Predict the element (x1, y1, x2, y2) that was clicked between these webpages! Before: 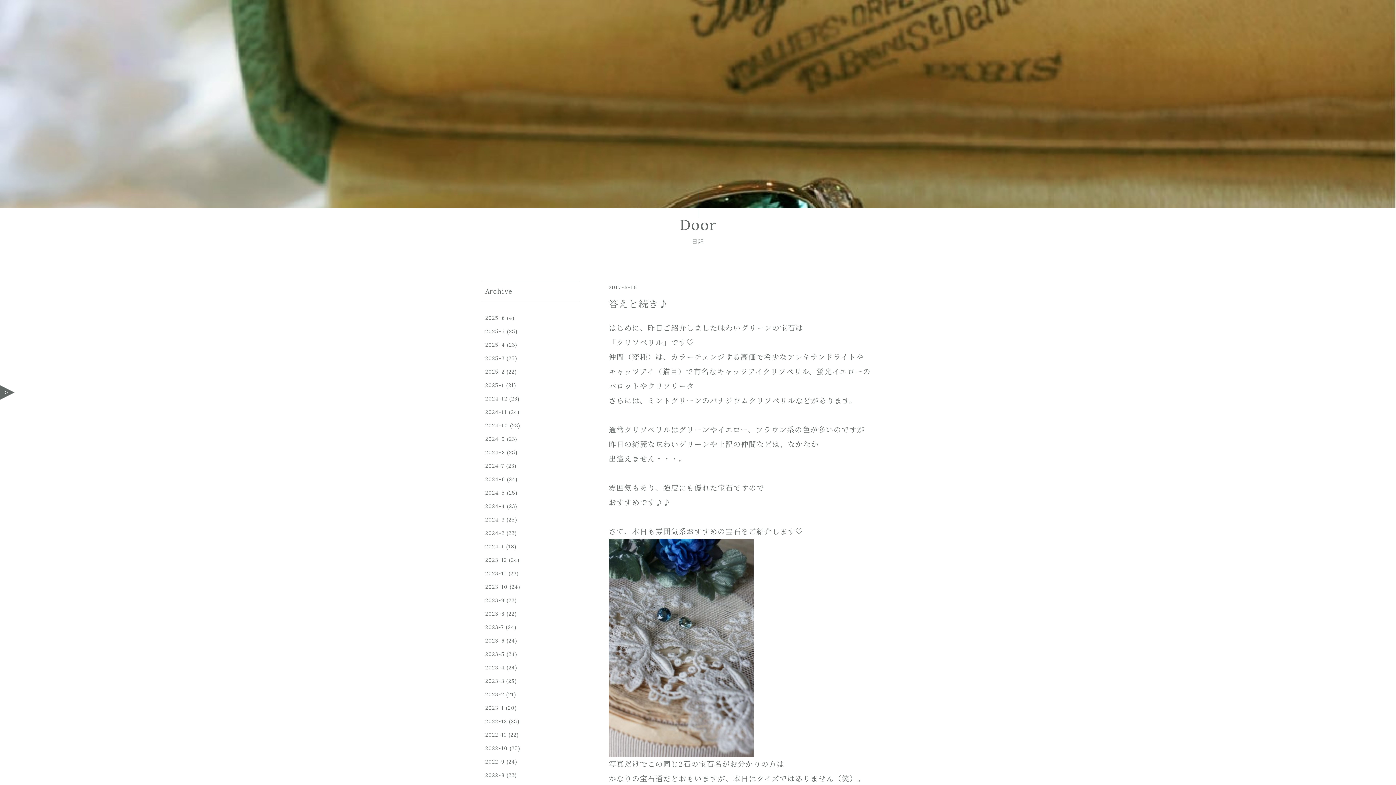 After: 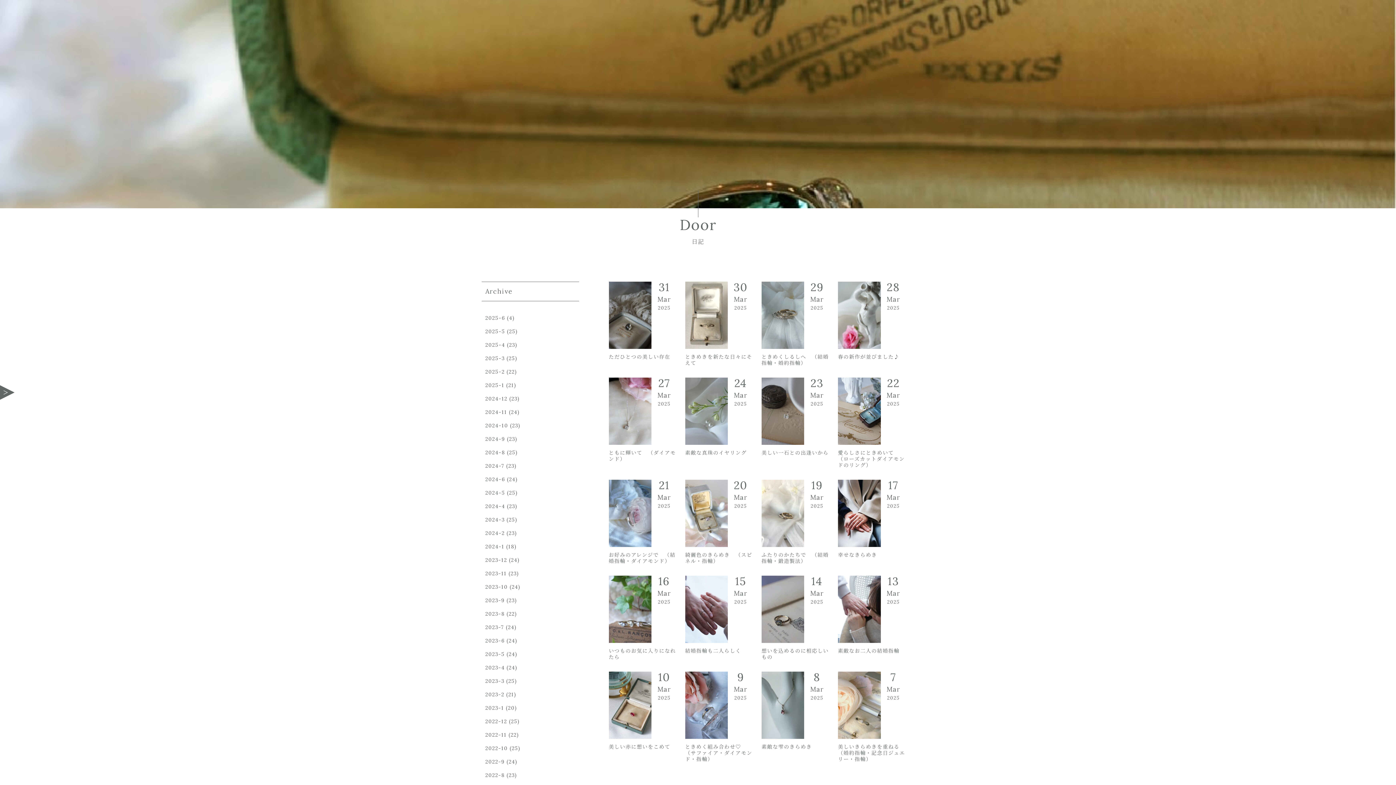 Action: bbox: (485, 355, 504, 361) label: 2025-3